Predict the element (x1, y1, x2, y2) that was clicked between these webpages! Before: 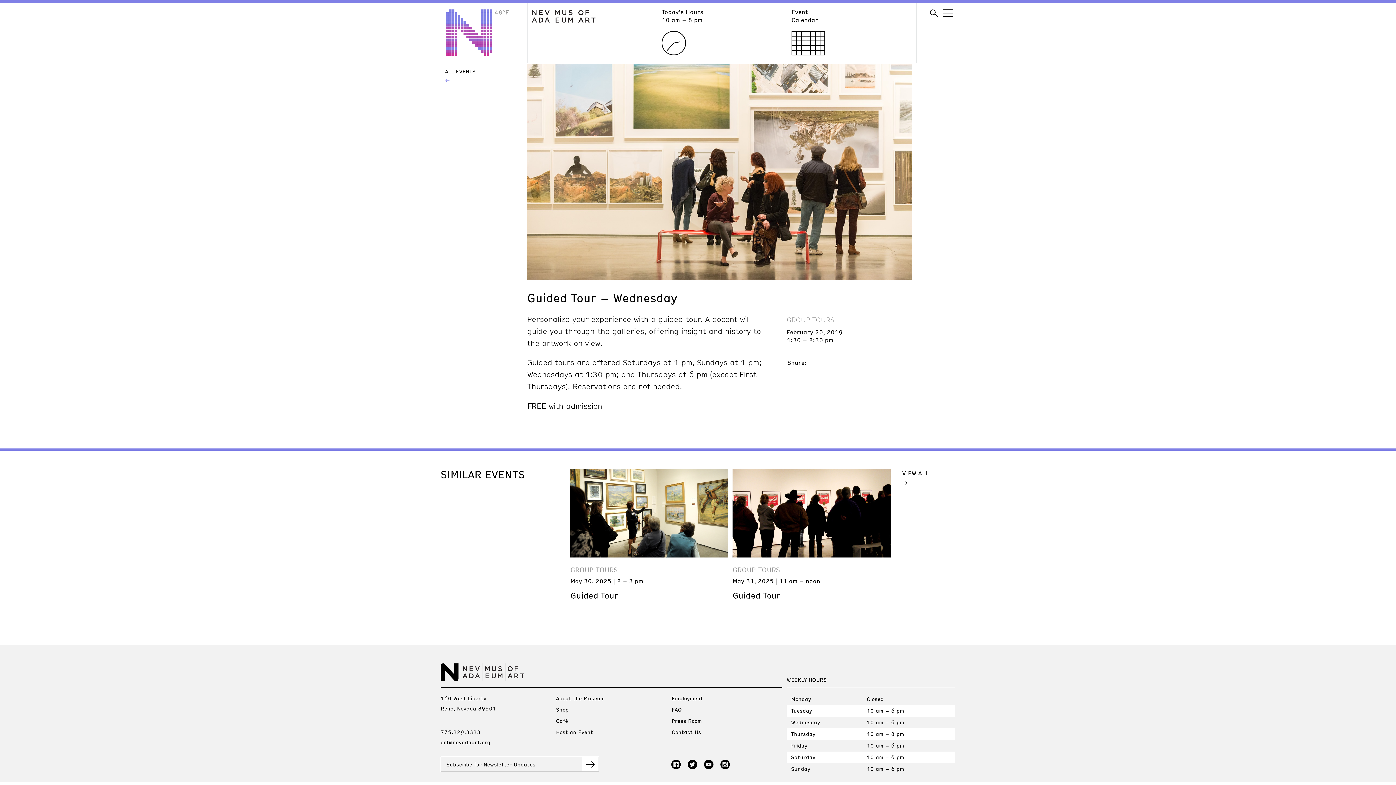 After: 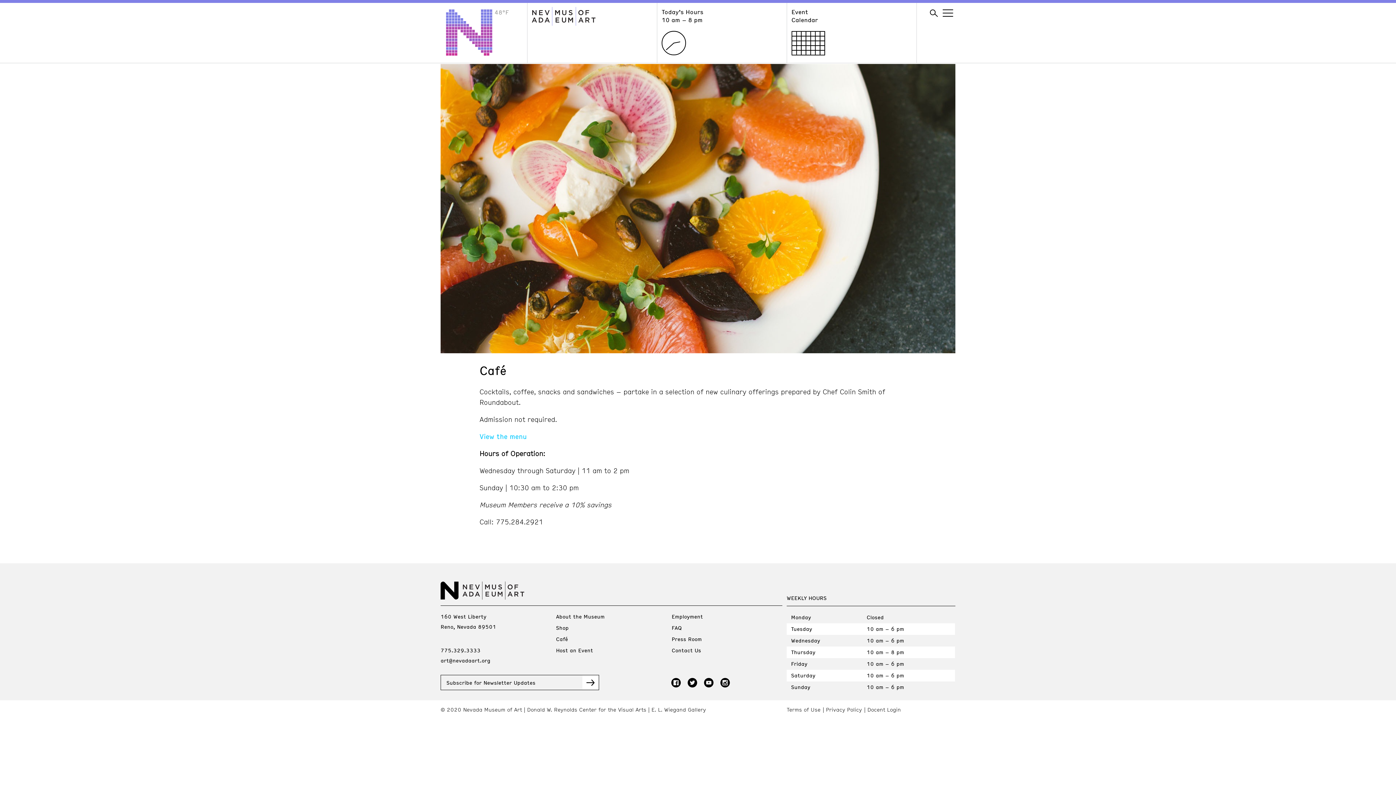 Action: label: Café bbox: (556, 717, 568, 724)